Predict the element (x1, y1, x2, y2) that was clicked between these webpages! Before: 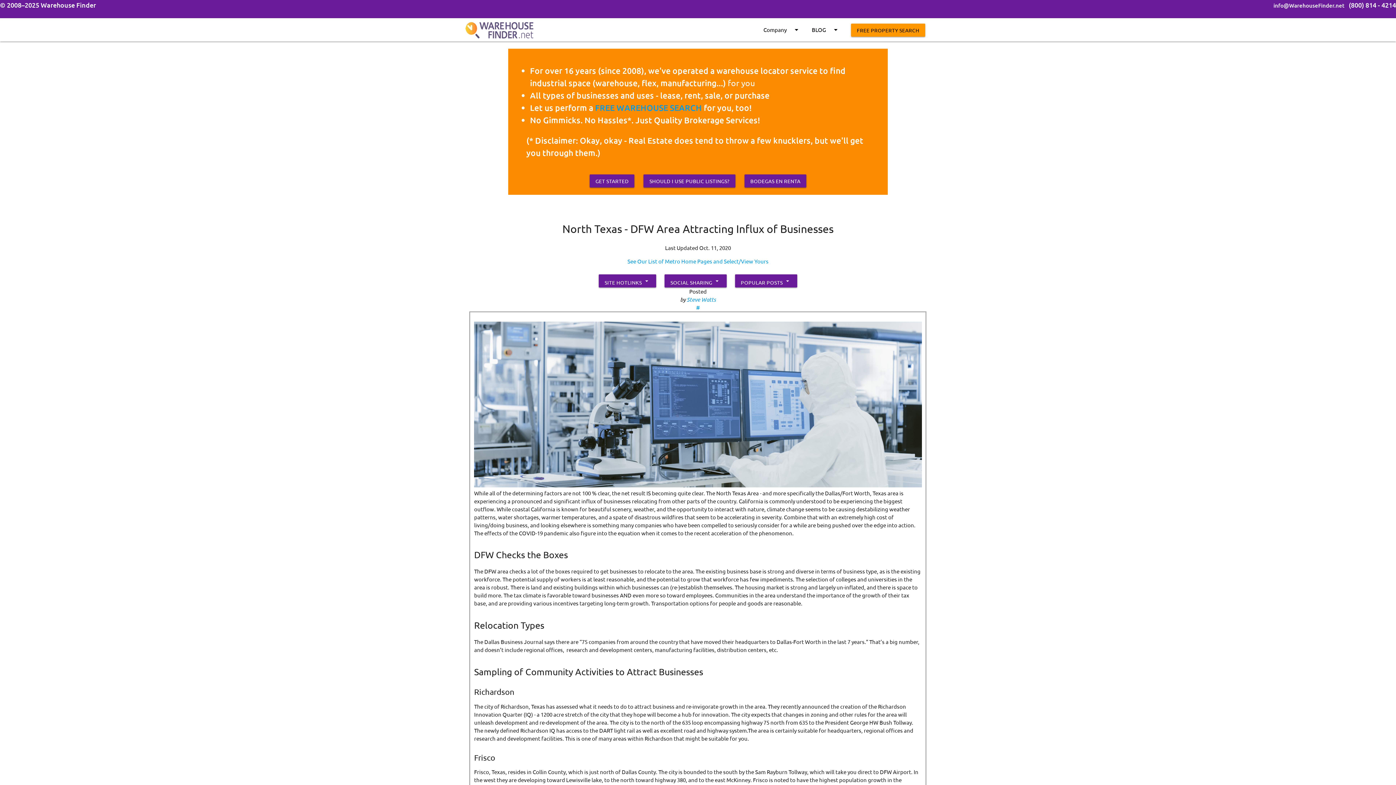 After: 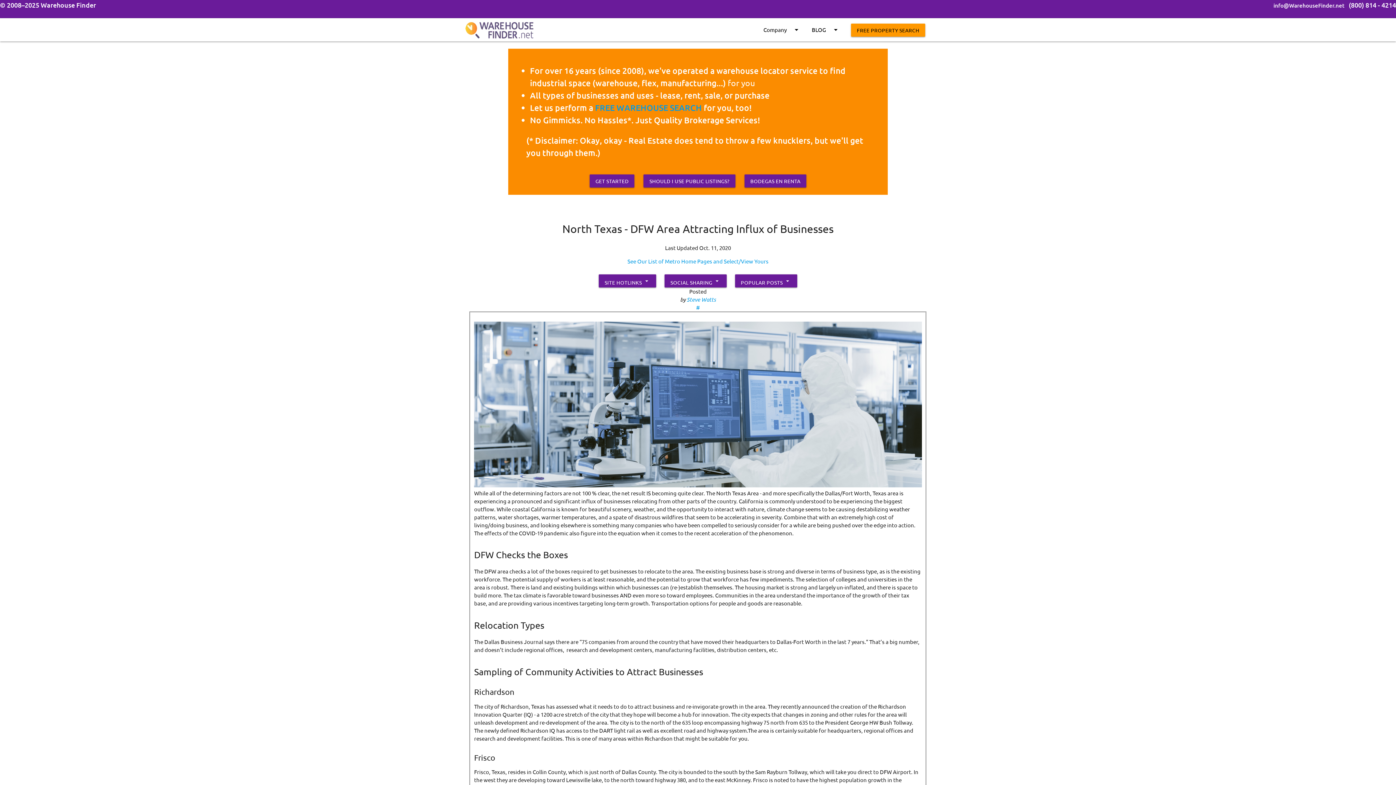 Action: label: # bbox: (696, 303, 700, 310)